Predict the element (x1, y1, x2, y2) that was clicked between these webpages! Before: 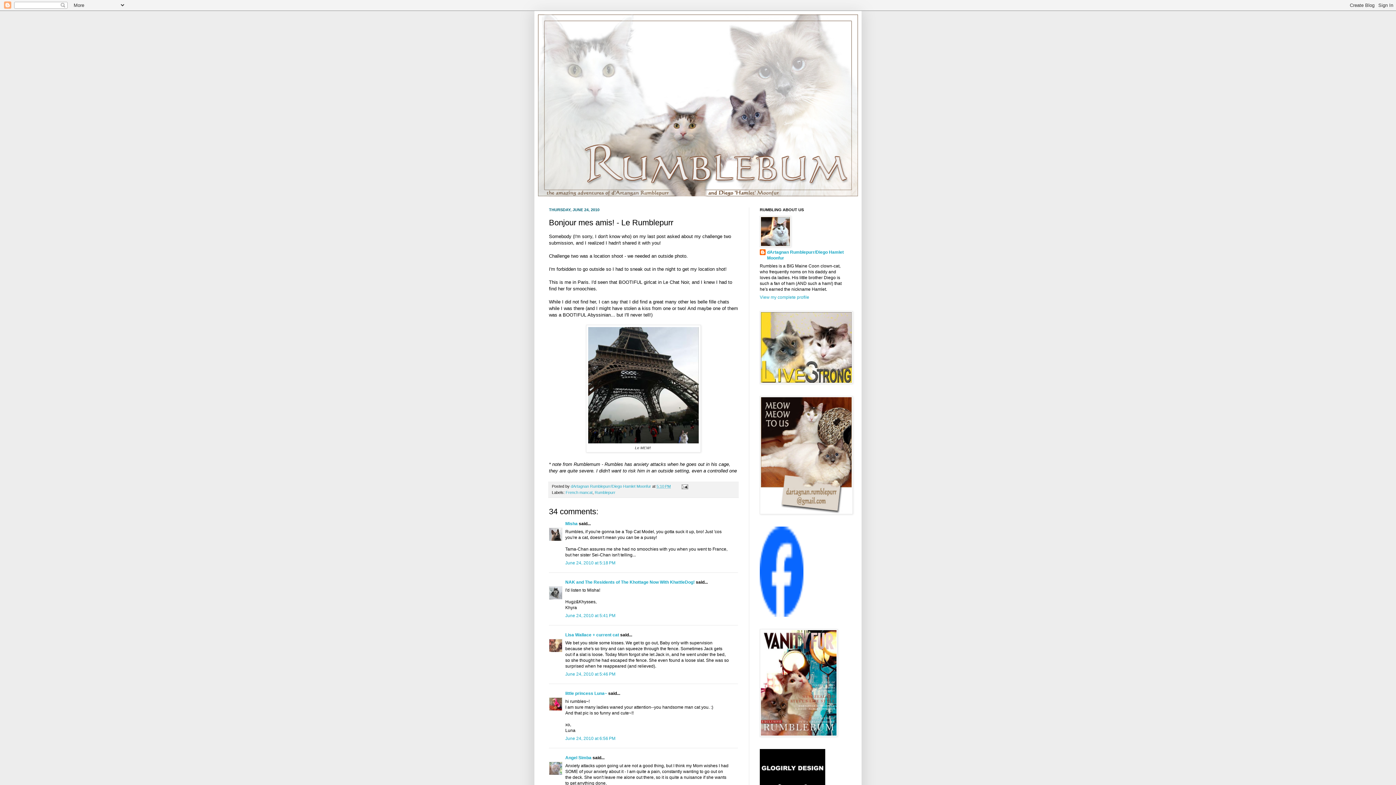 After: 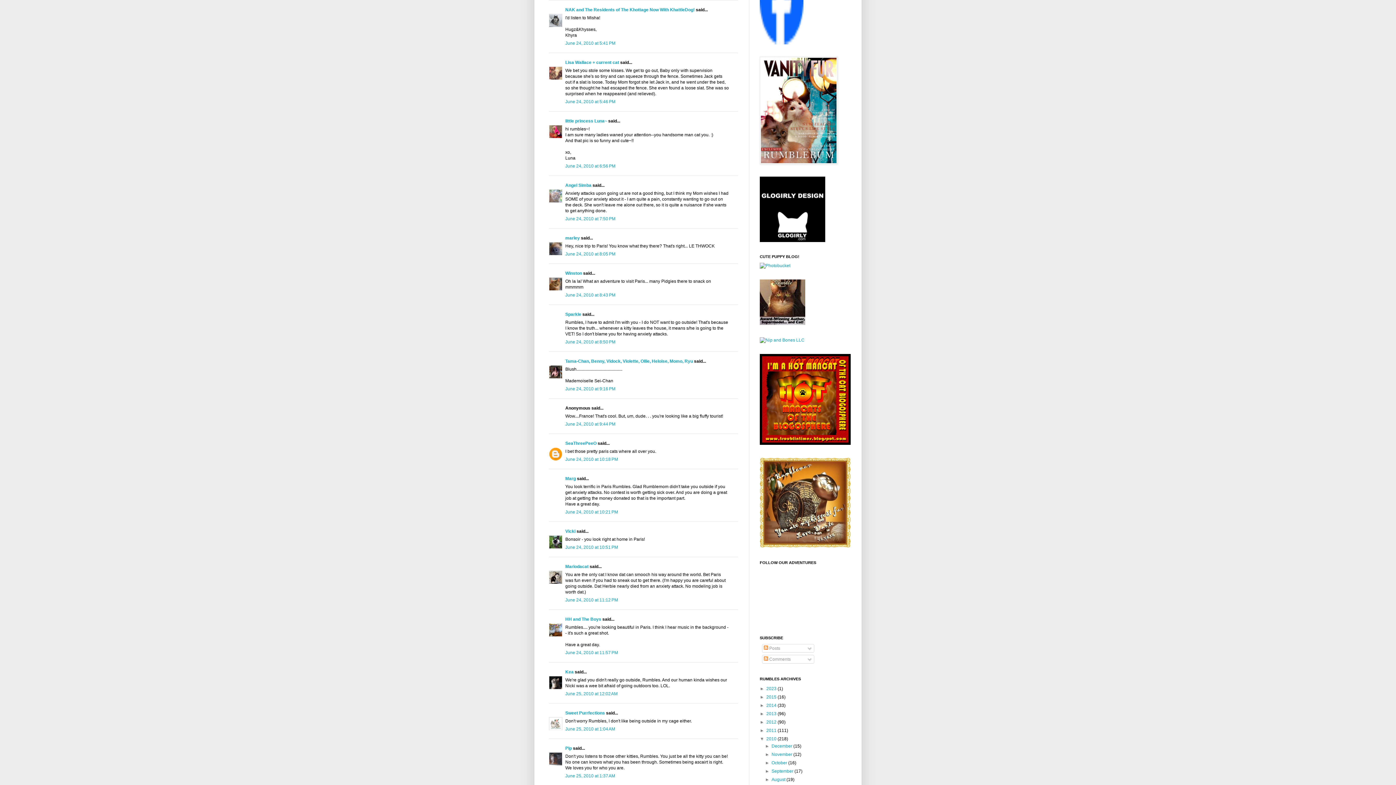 Action: bbox: (565, 613, 615, 618) label: June 24, 2010 at 5:41 PM